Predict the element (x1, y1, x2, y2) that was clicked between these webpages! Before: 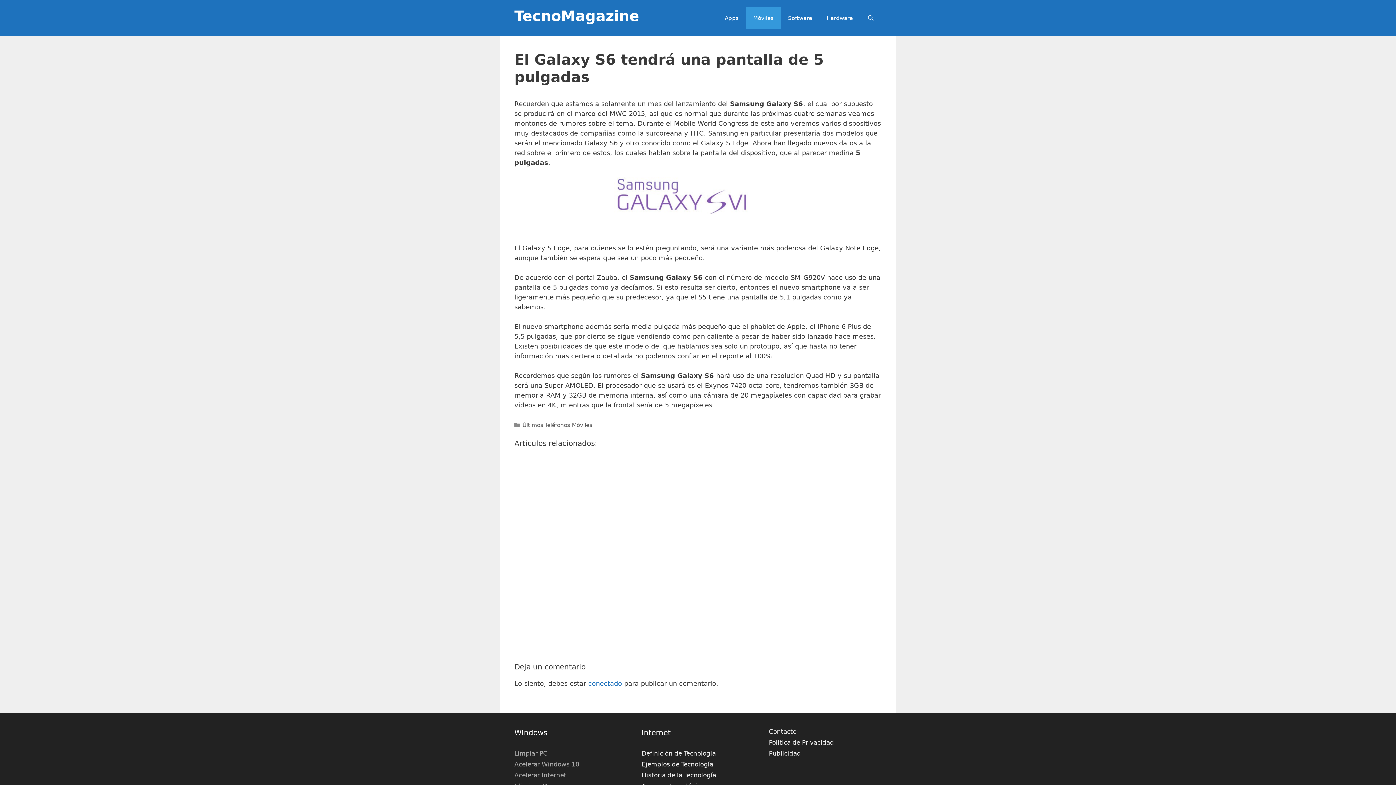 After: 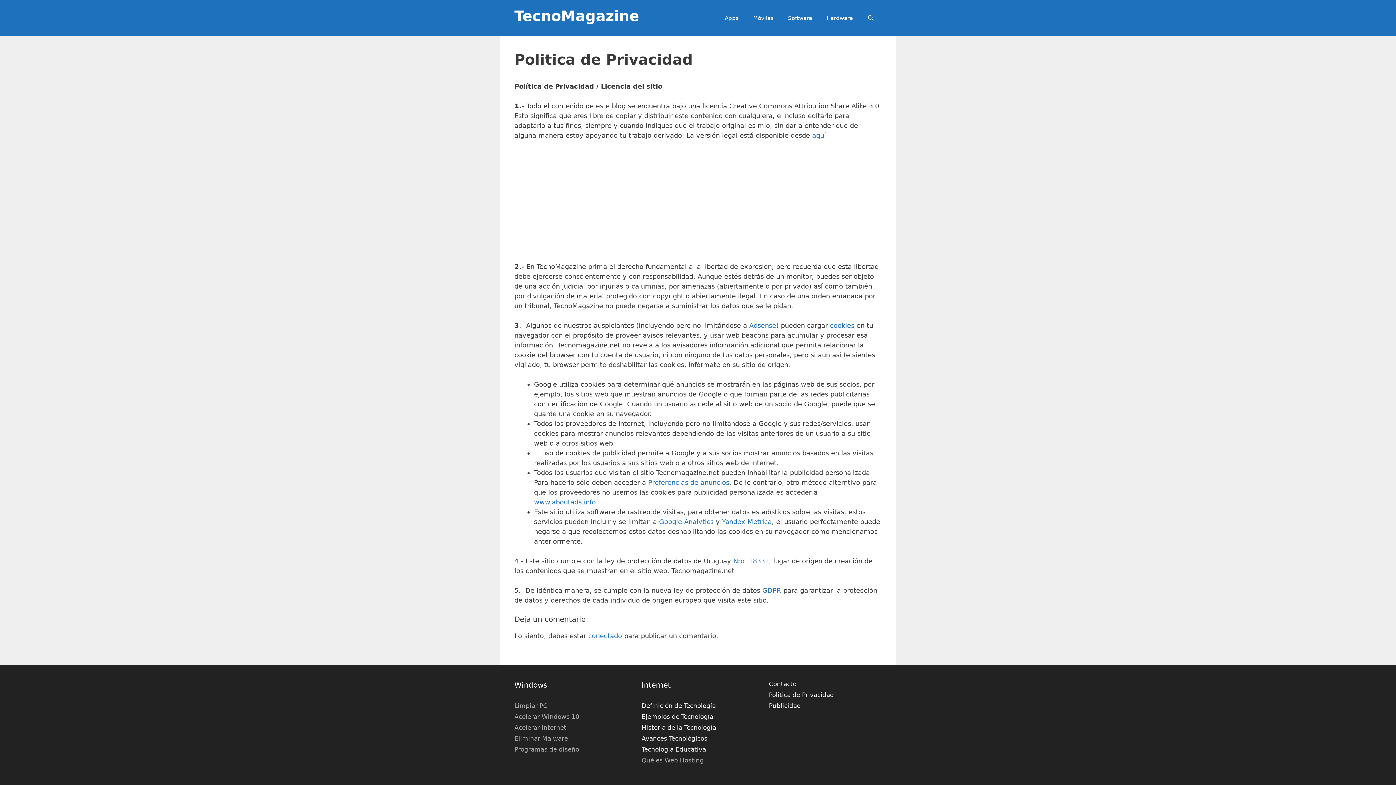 Action: label: Politica de Privacidad bbox: (769, 739, 834, 746)